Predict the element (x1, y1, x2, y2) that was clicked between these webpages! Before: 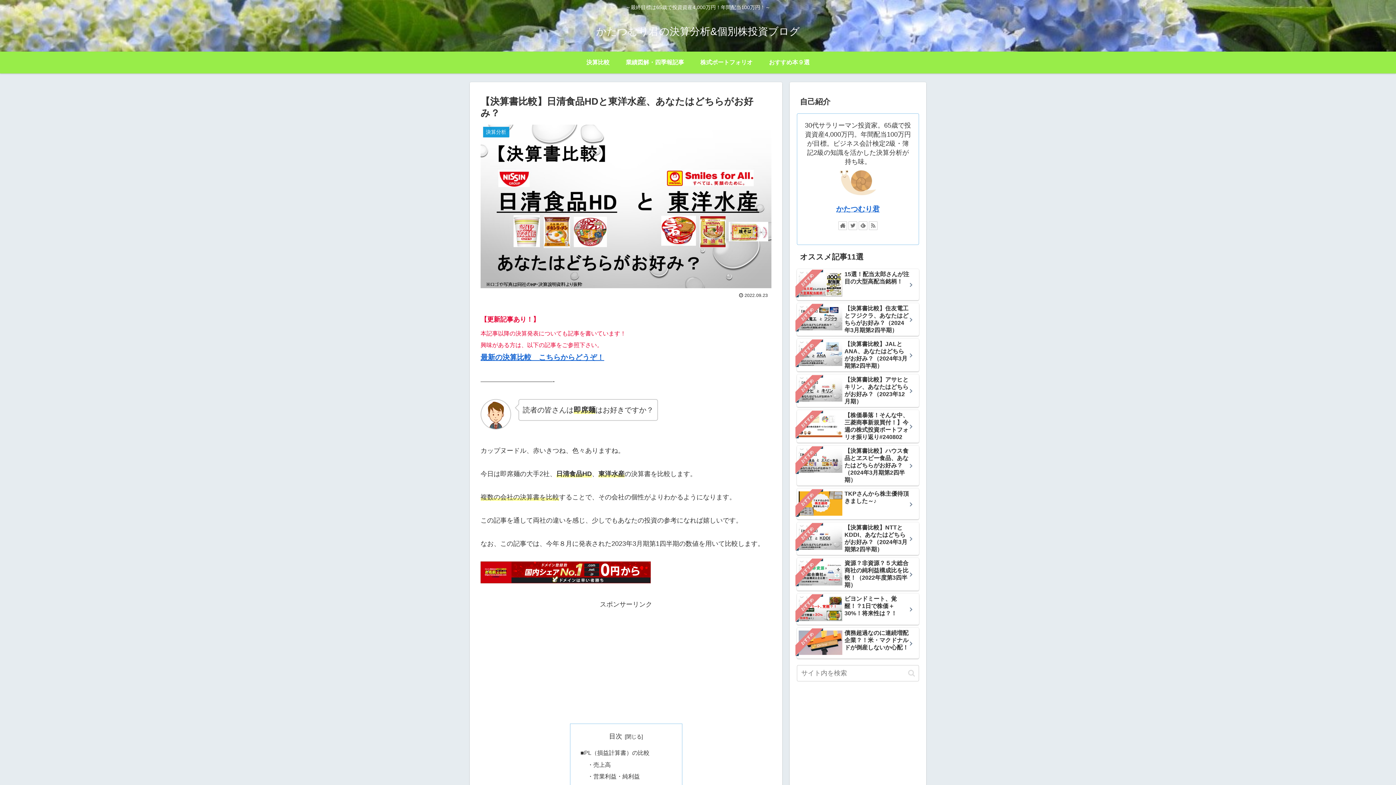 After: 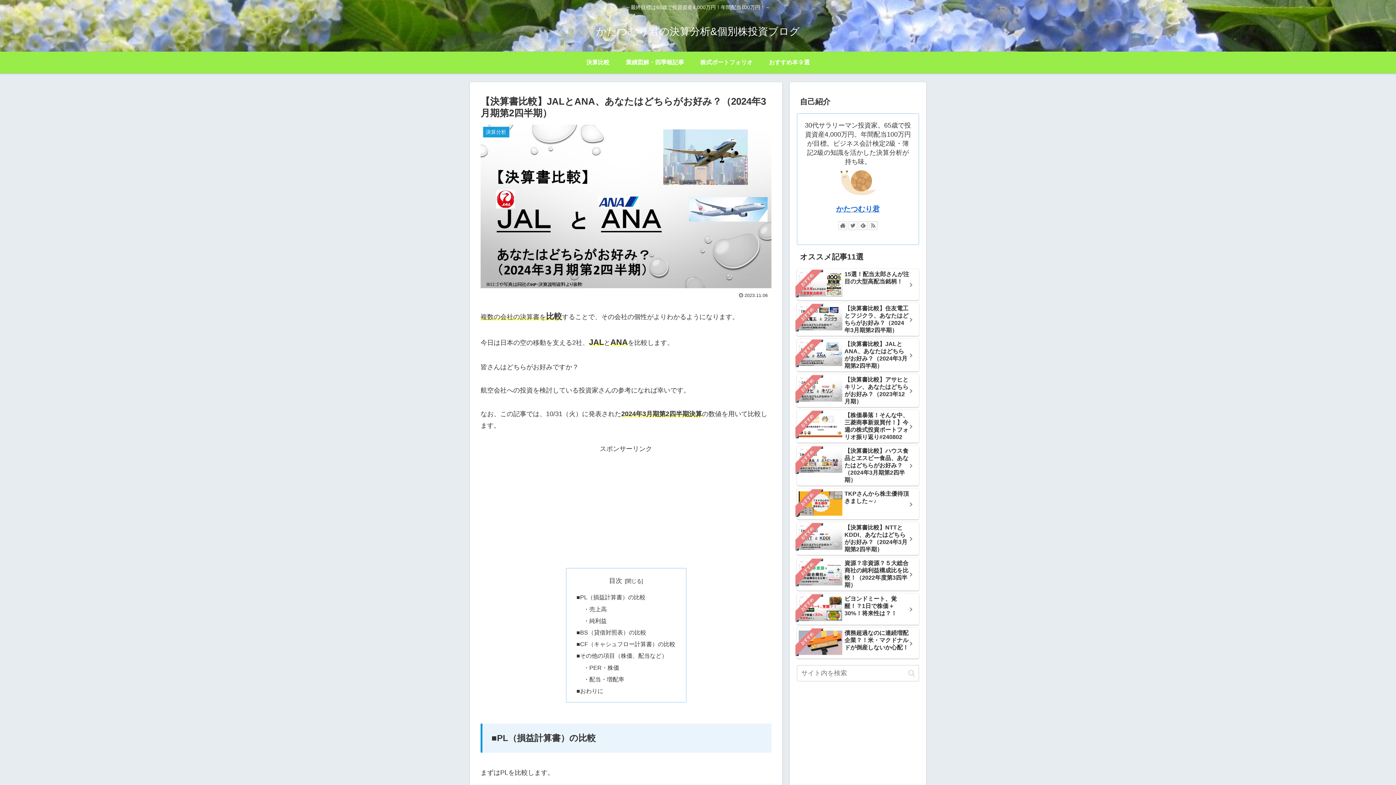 Action: bbox: (797, 338, 919, 371) label: おすすめ
【決算書比較】JALとANA、あなたはどちらがお好み？（2024年3月期第2四半期）